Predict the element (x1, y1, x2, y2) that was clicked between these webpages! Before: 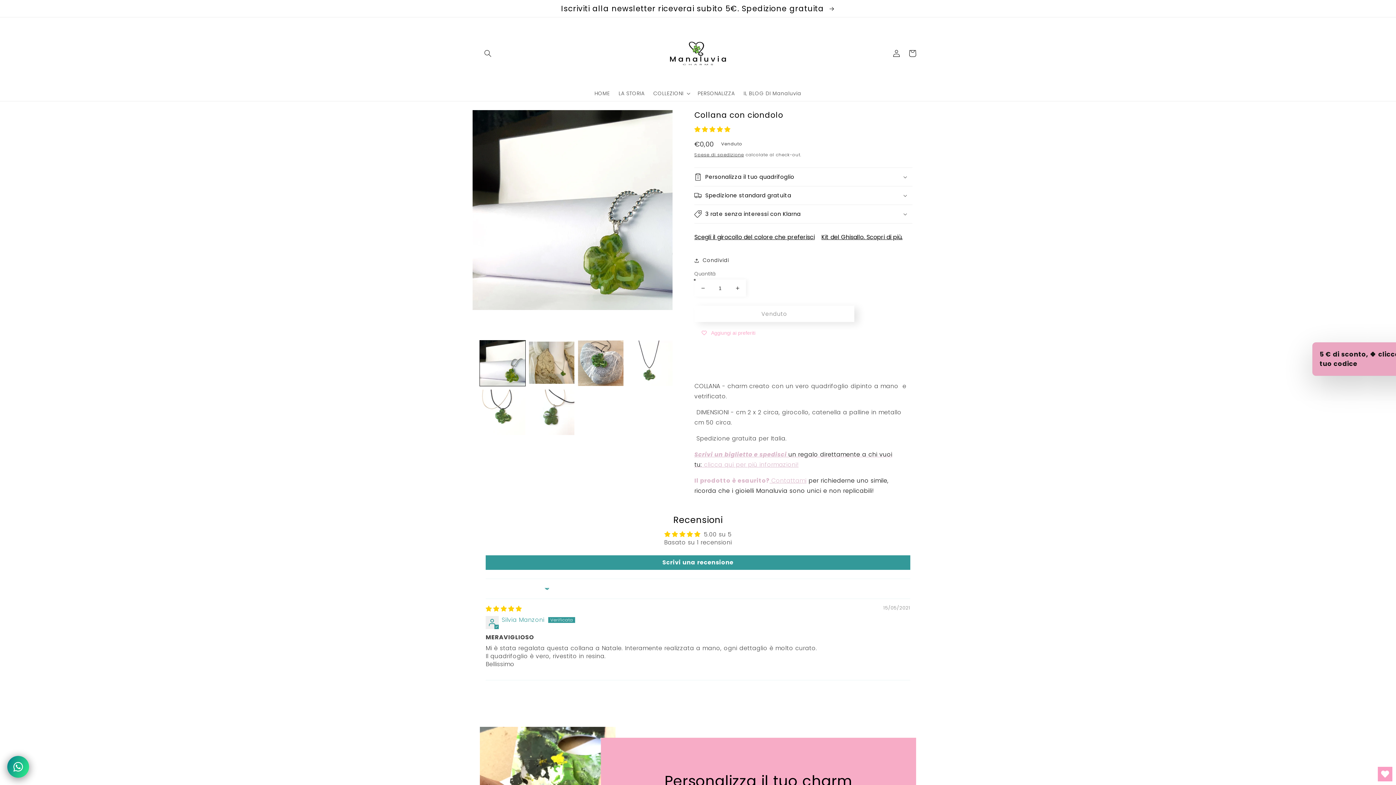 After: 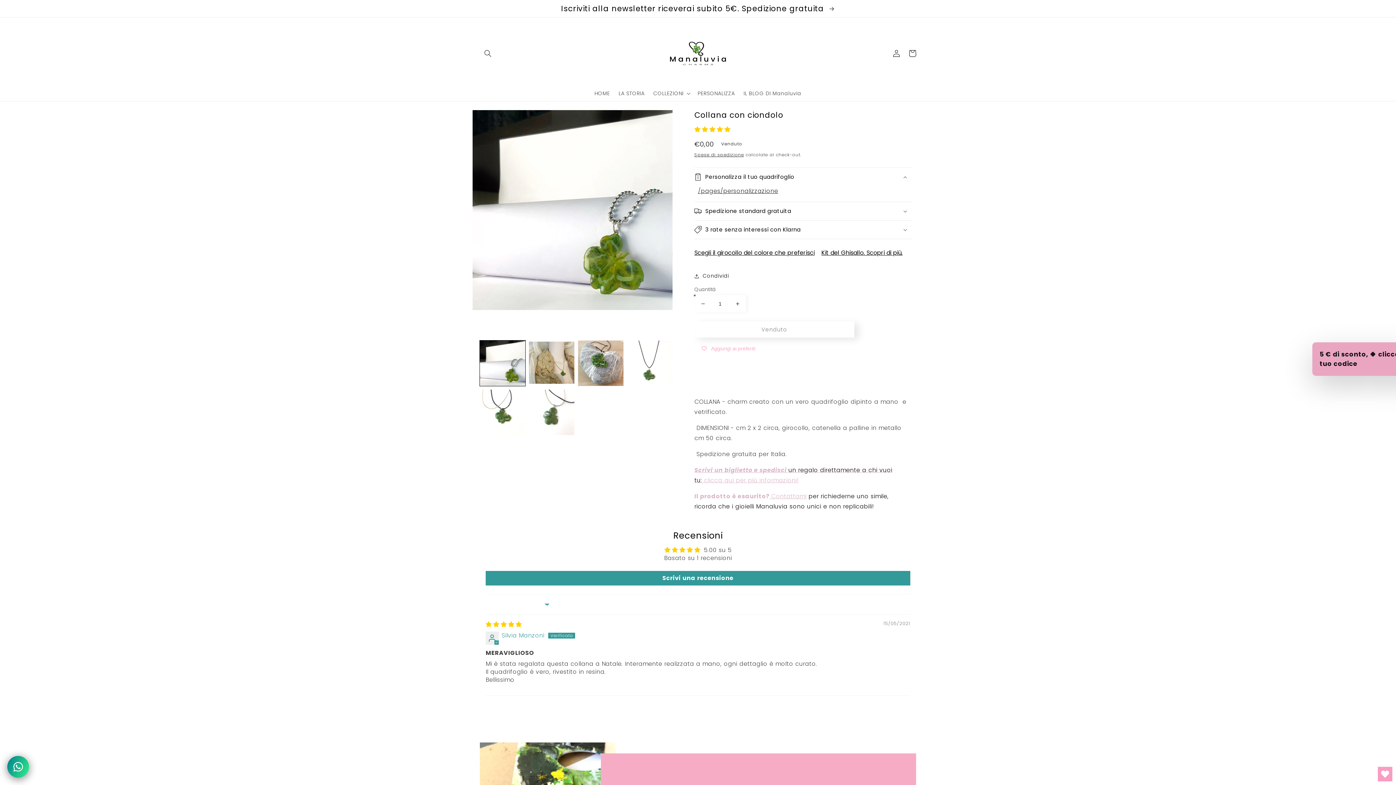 Action: label: Personalizza il tuo quadrifoglio bbox: (694, 168, 912, 186)